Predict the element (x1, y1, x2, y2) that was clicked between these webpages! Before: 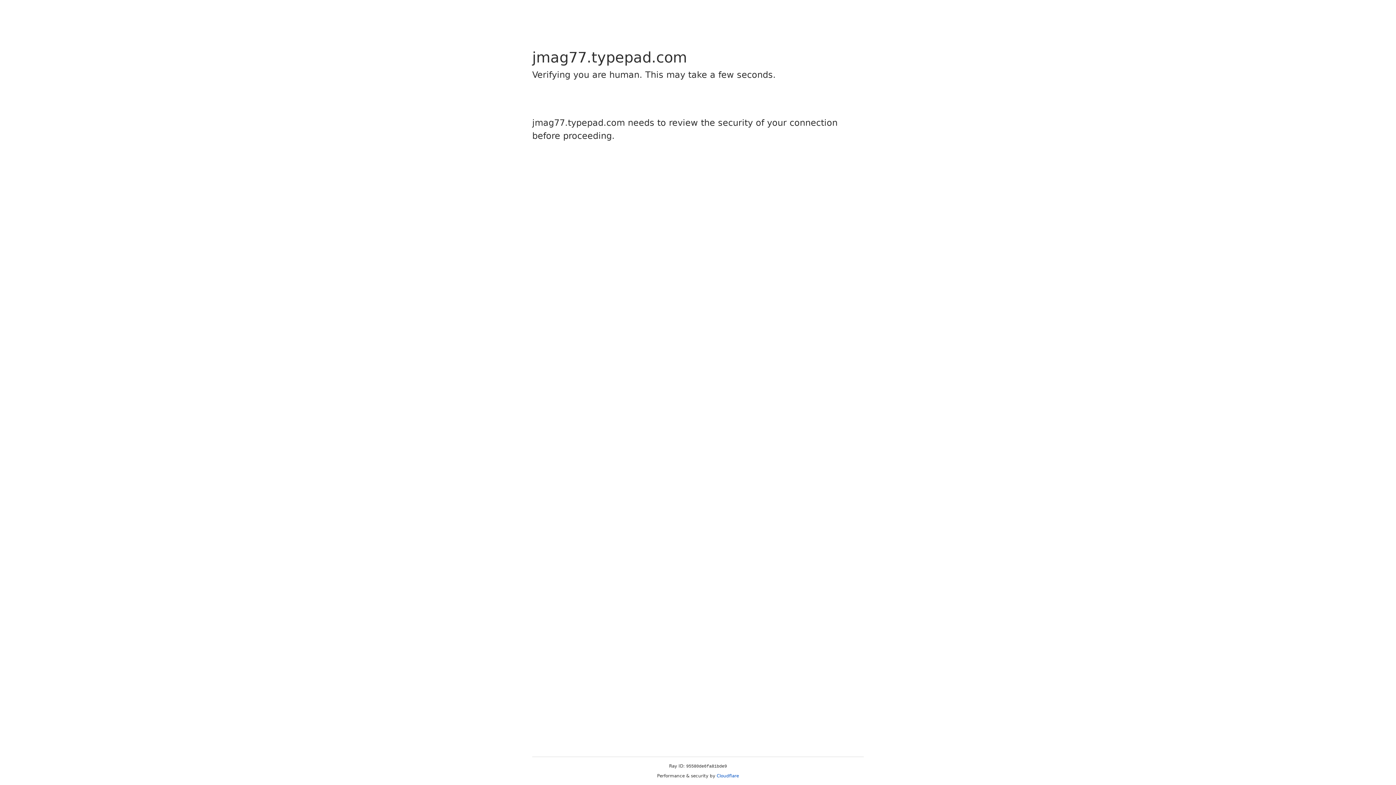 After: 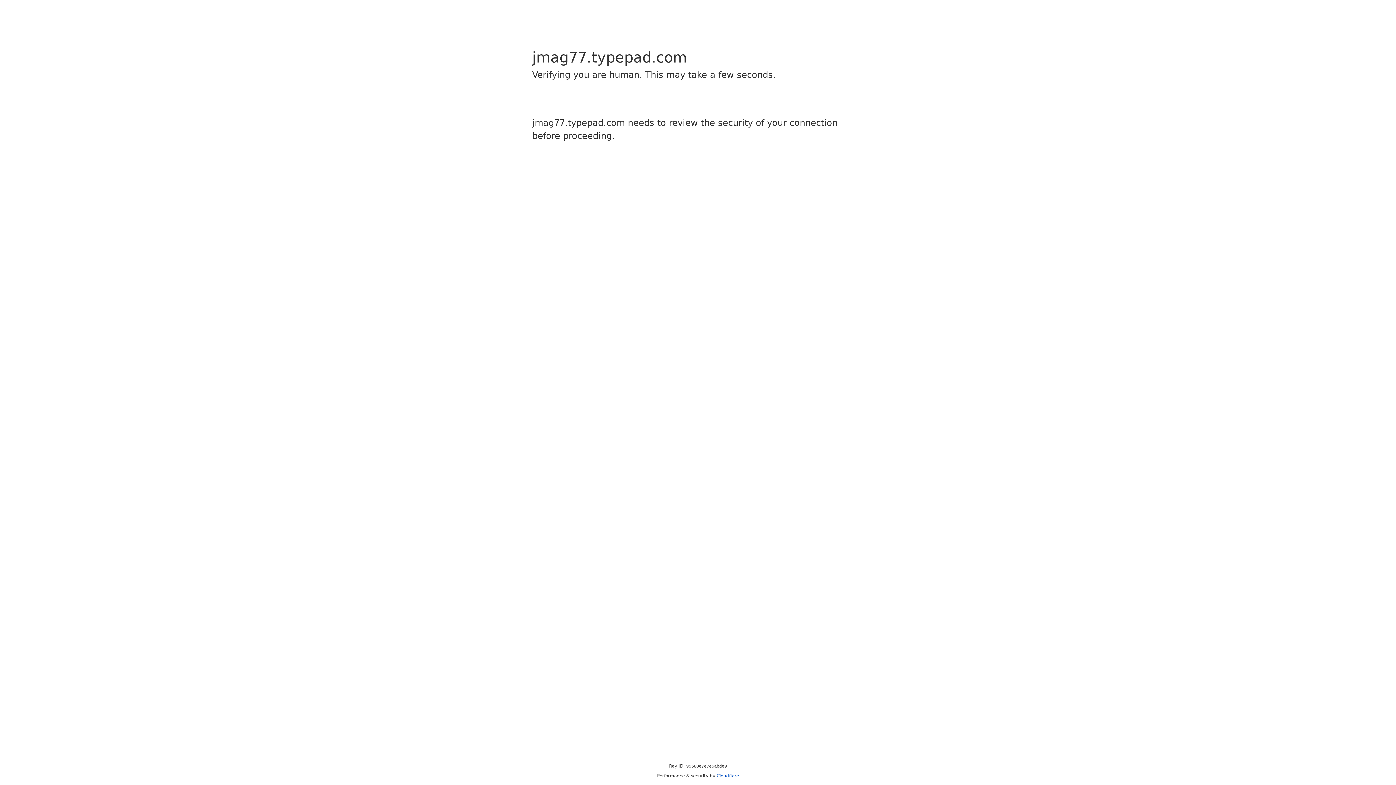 Action: label: Cloudflare bbox: (716, 773, 739, 778)